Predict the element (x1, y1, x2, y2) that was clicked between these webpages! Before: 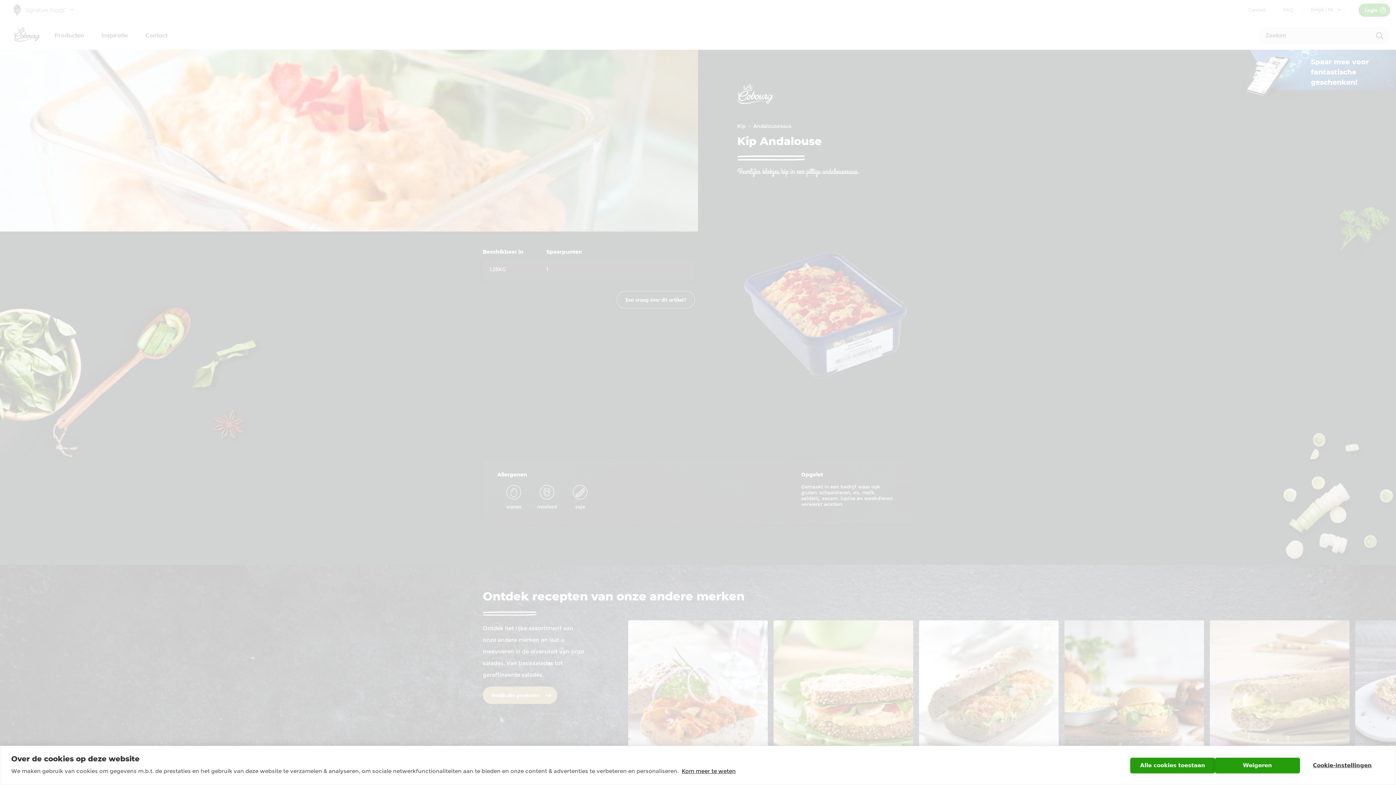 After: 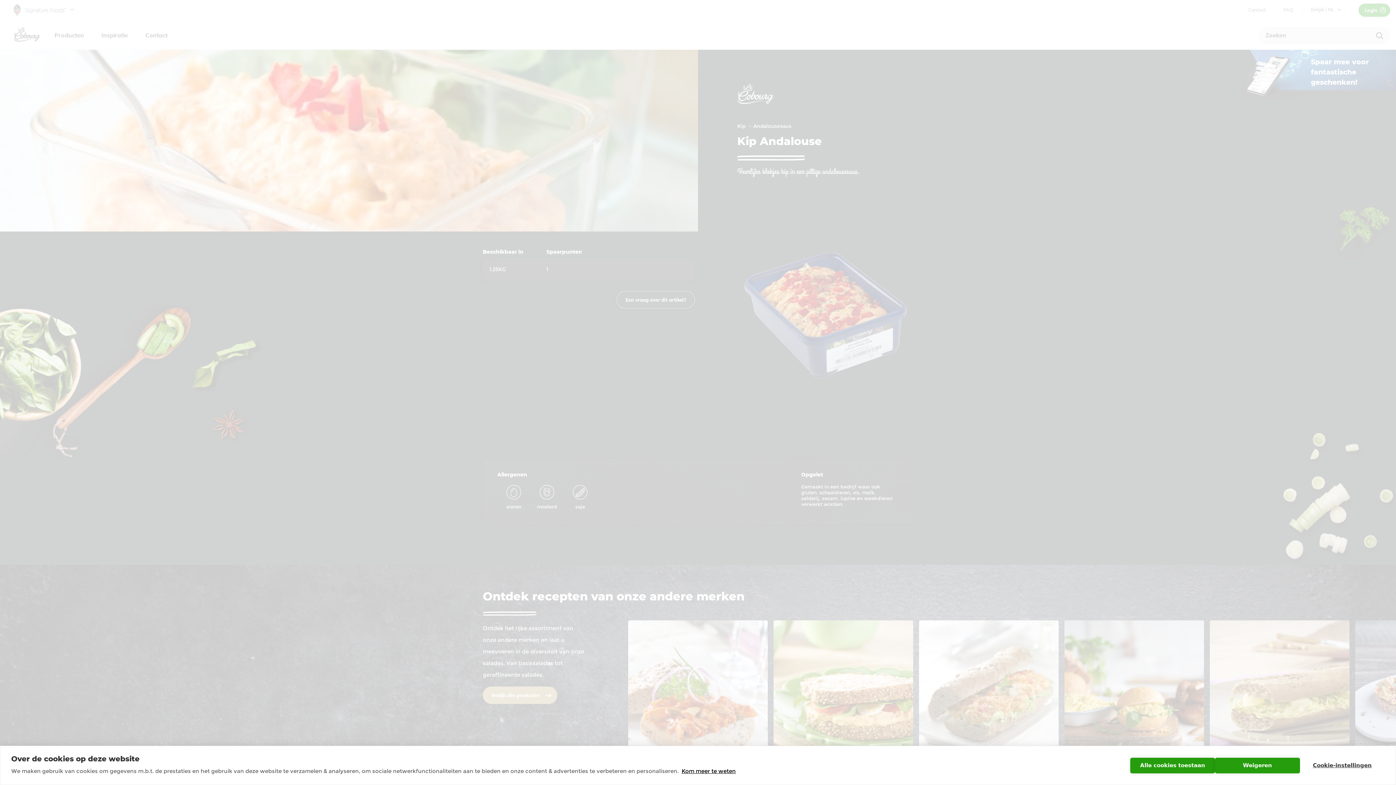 Action: bbox: (681, 768, 736, 774) label: Kom meer te weten